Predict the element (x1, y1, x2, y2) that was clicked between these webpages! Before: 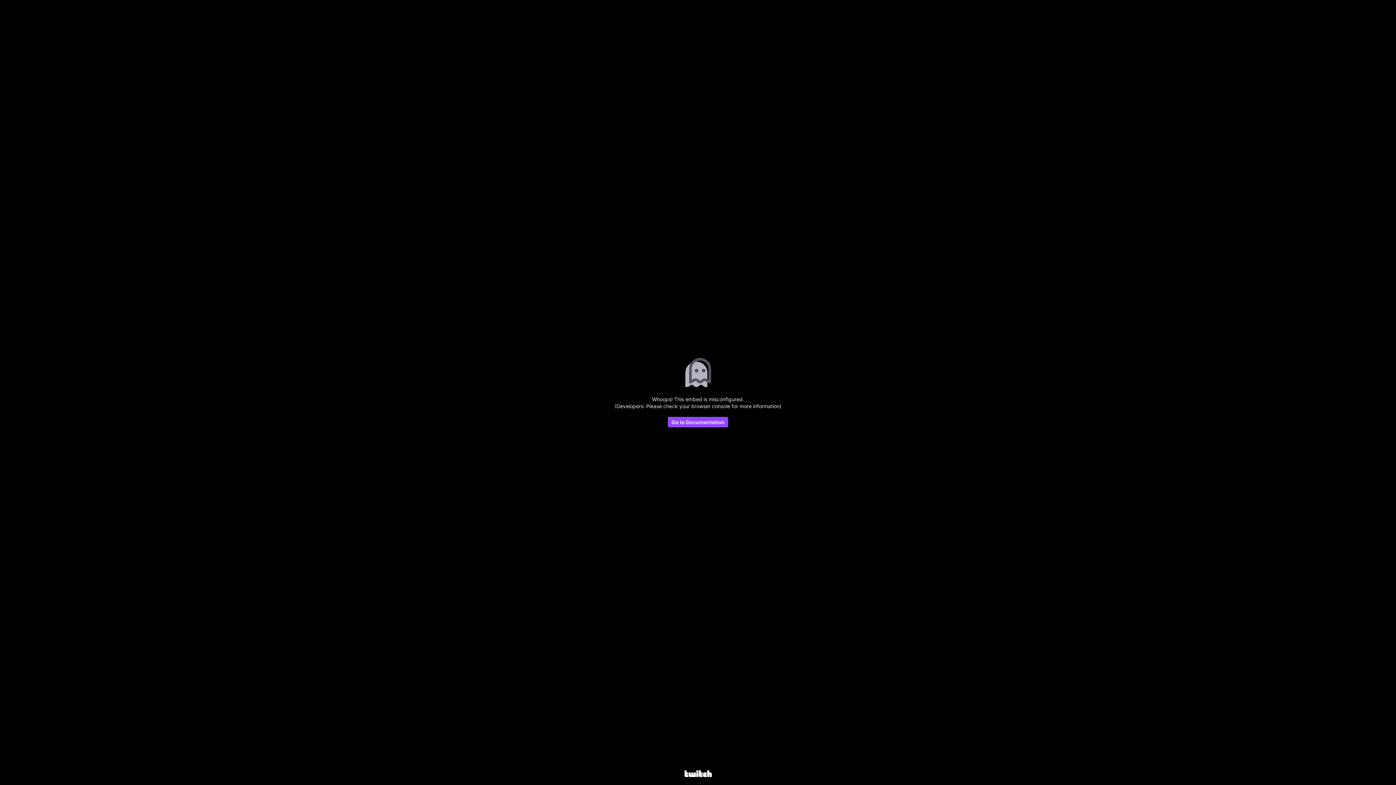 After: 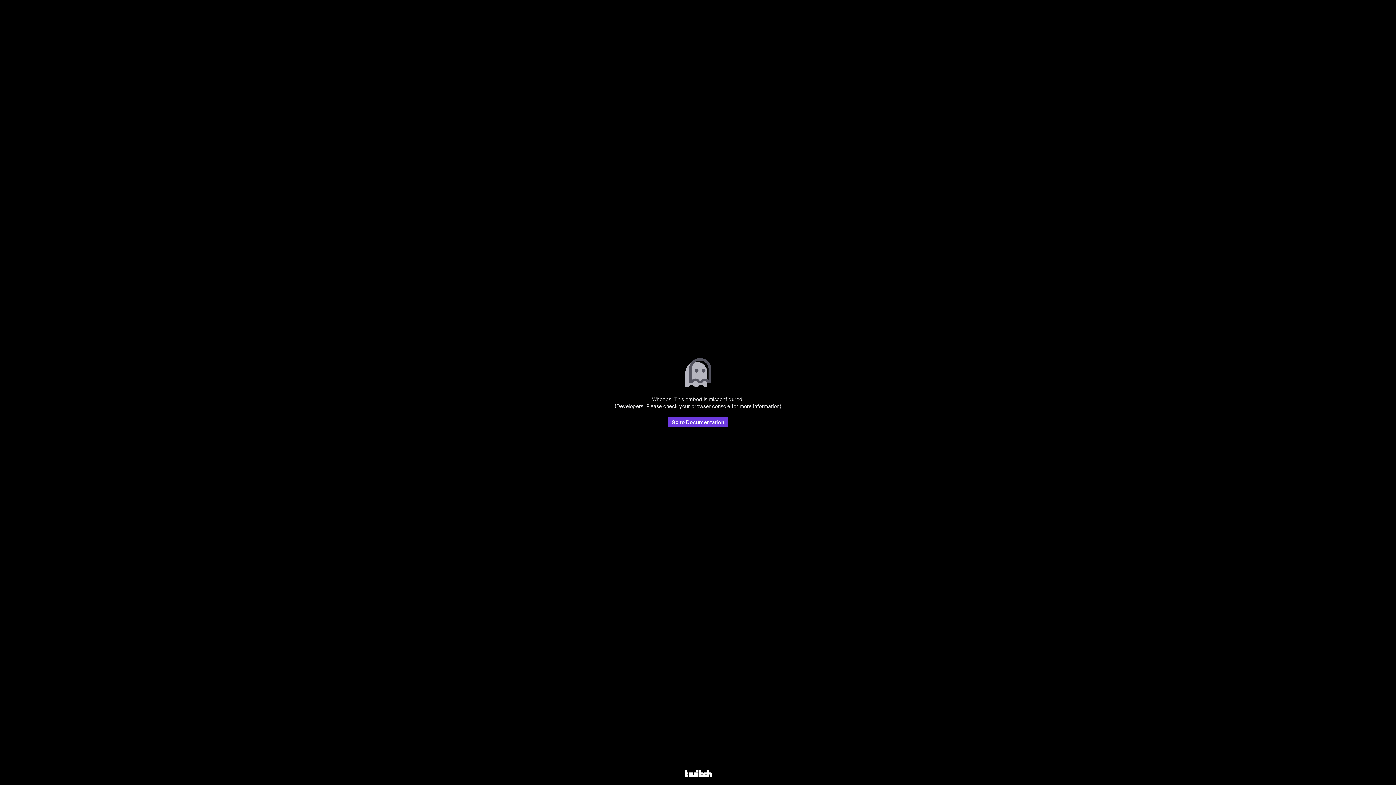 Action: label: Go to Documentation bbox: (668, 416, 728, 427)